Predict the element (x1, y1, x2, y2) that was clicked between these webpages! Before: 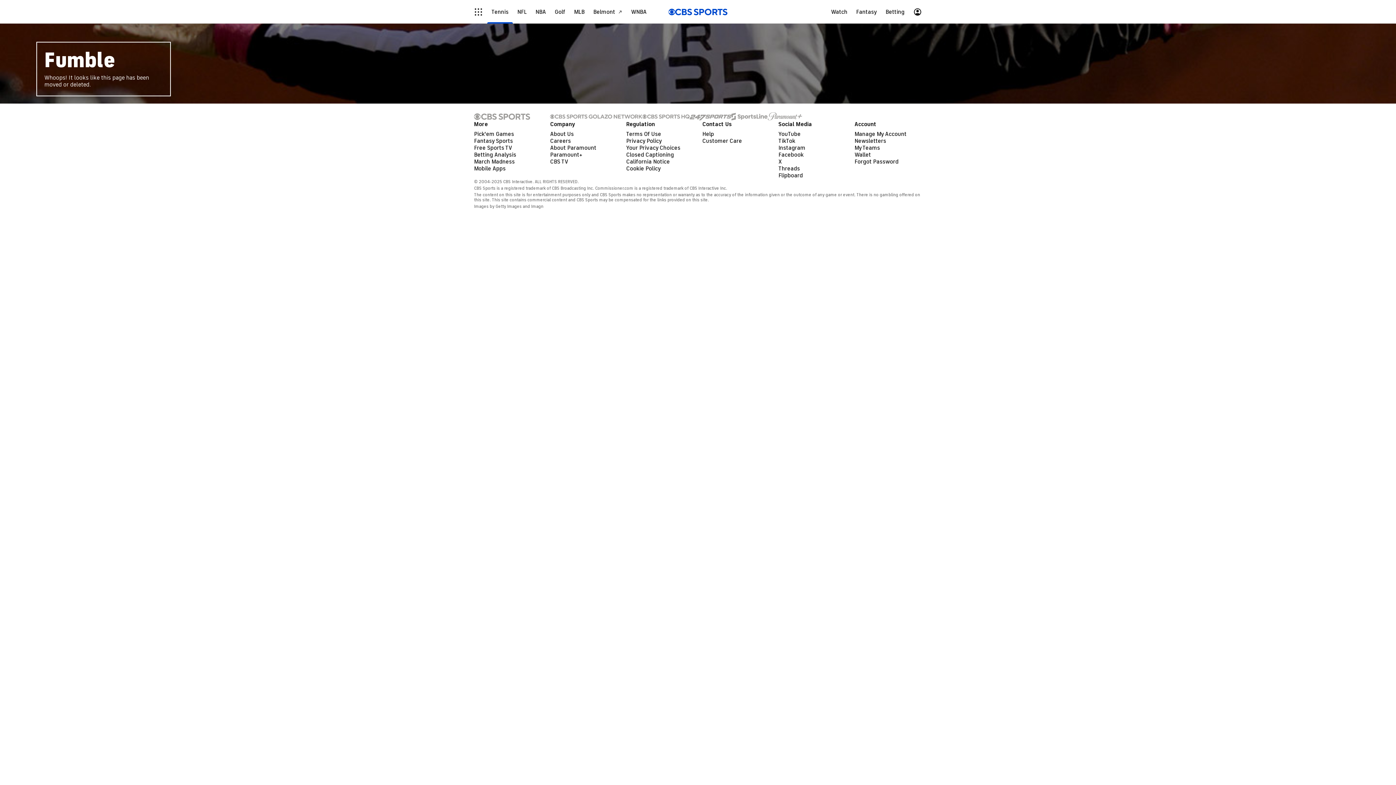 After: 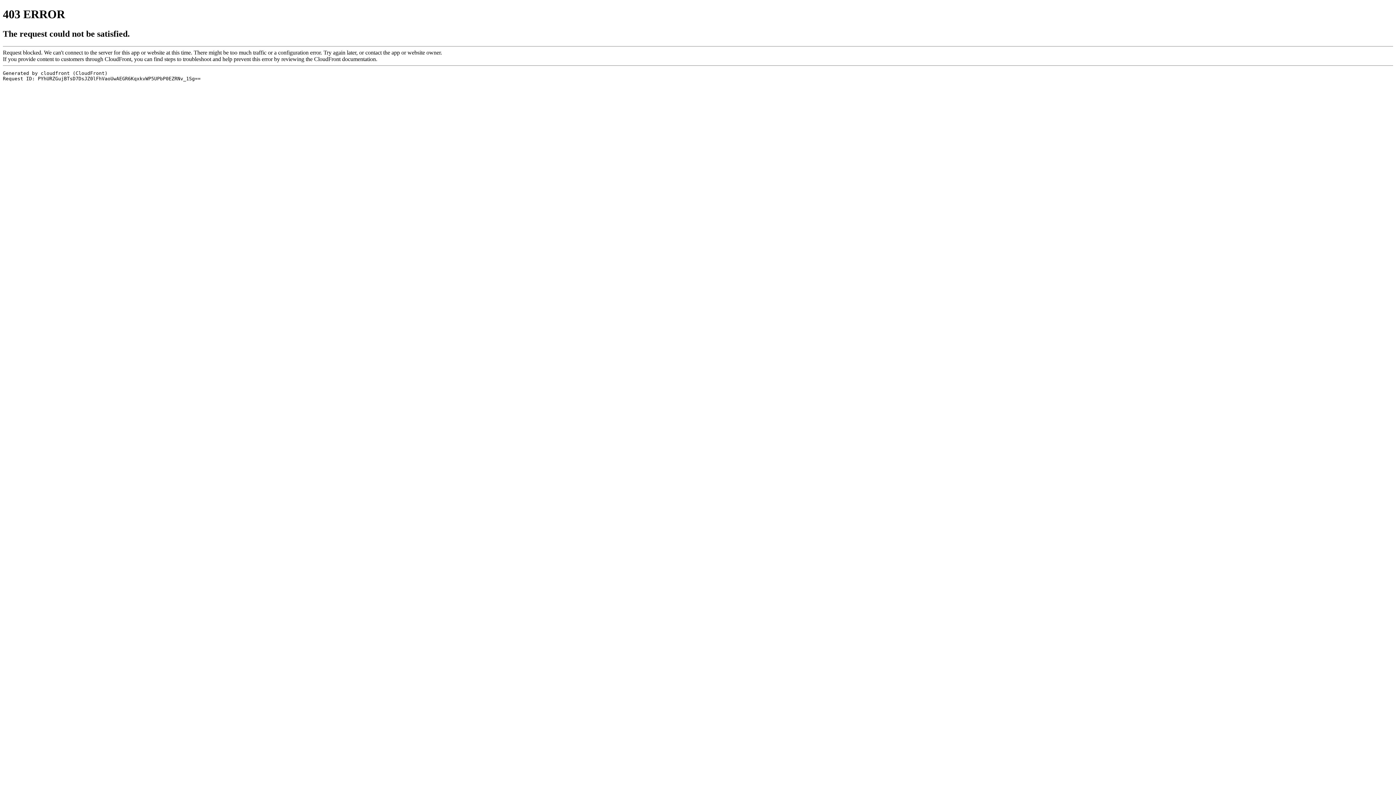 Action: bbox: (778, 172, 803, 179) label: Flipboard